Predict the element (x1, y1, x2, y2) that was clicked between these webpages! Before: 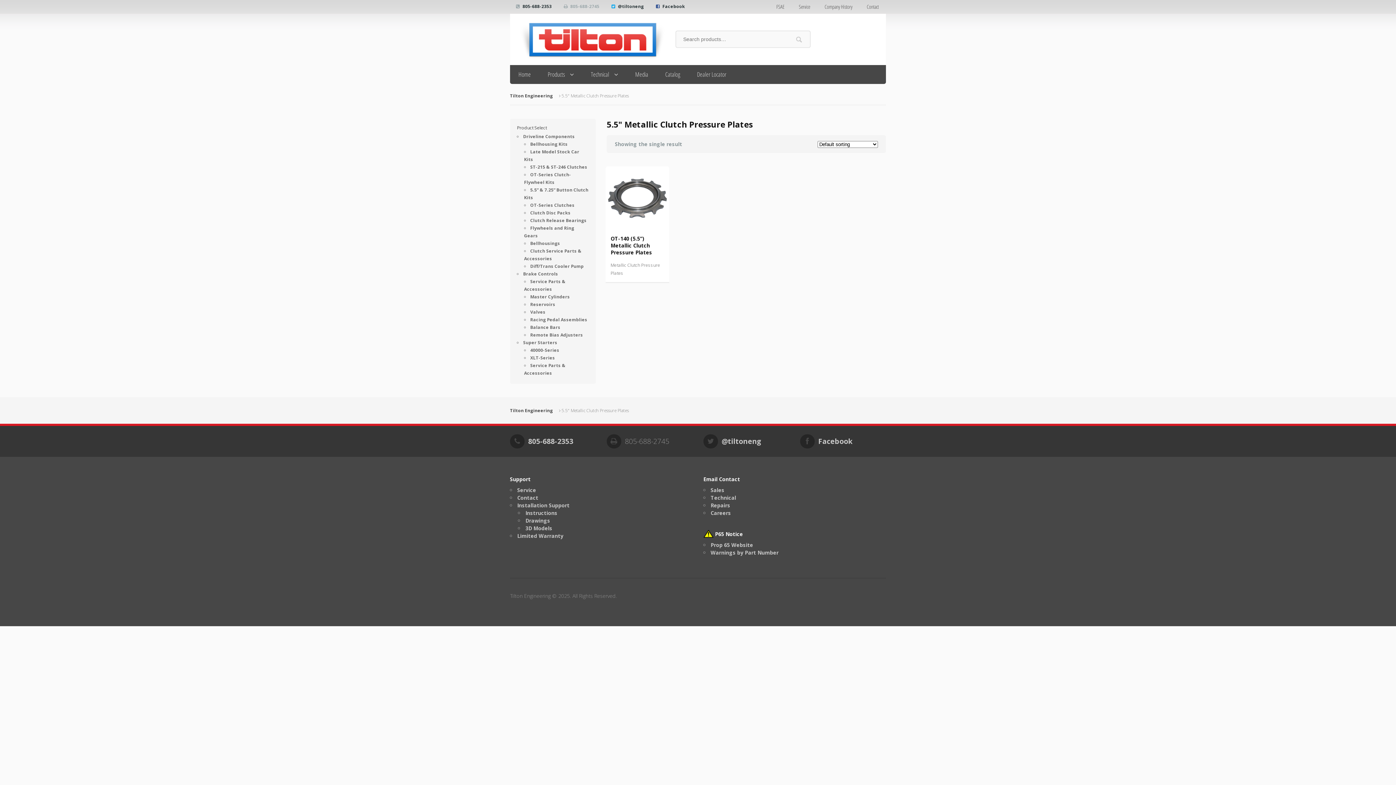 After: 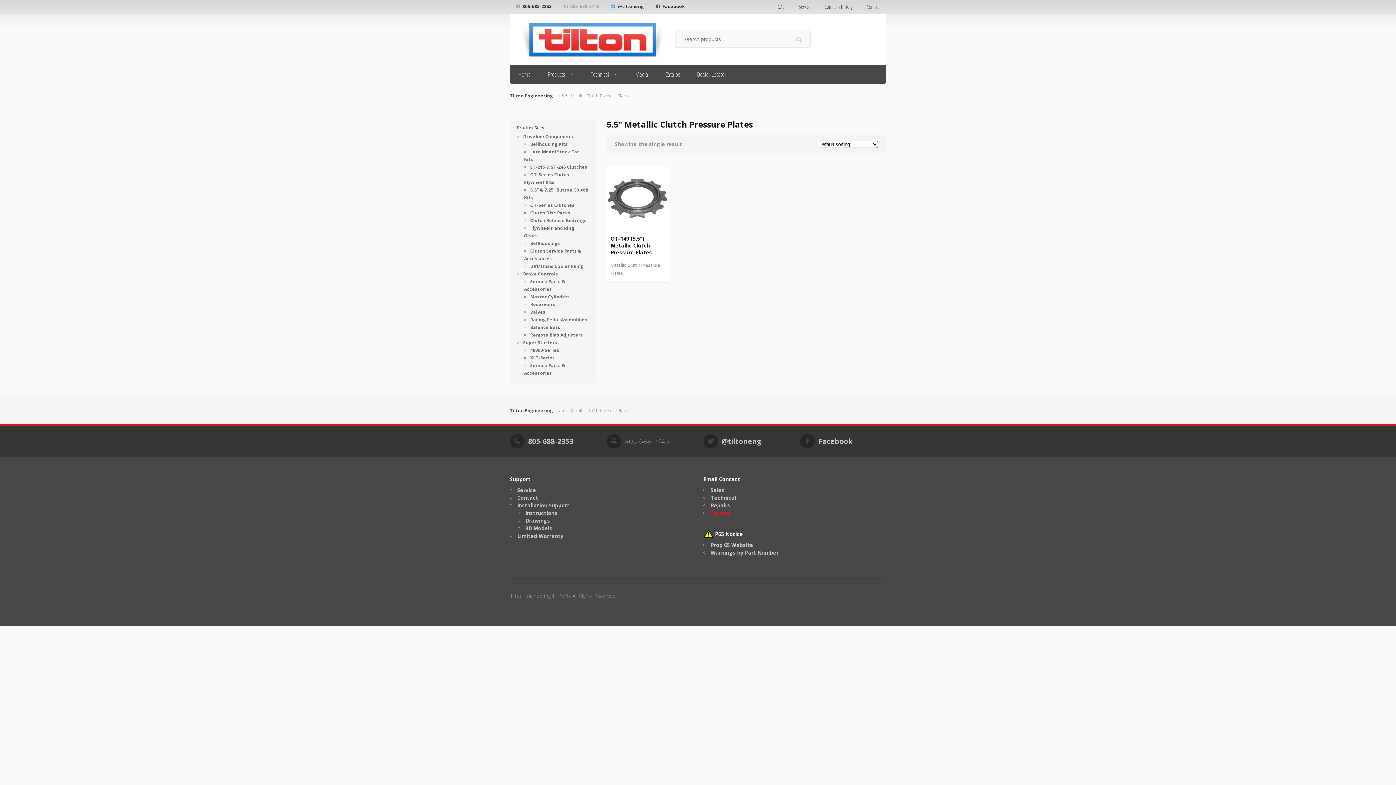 Action: bbox: (710, 509, 731, 516) label: Careers